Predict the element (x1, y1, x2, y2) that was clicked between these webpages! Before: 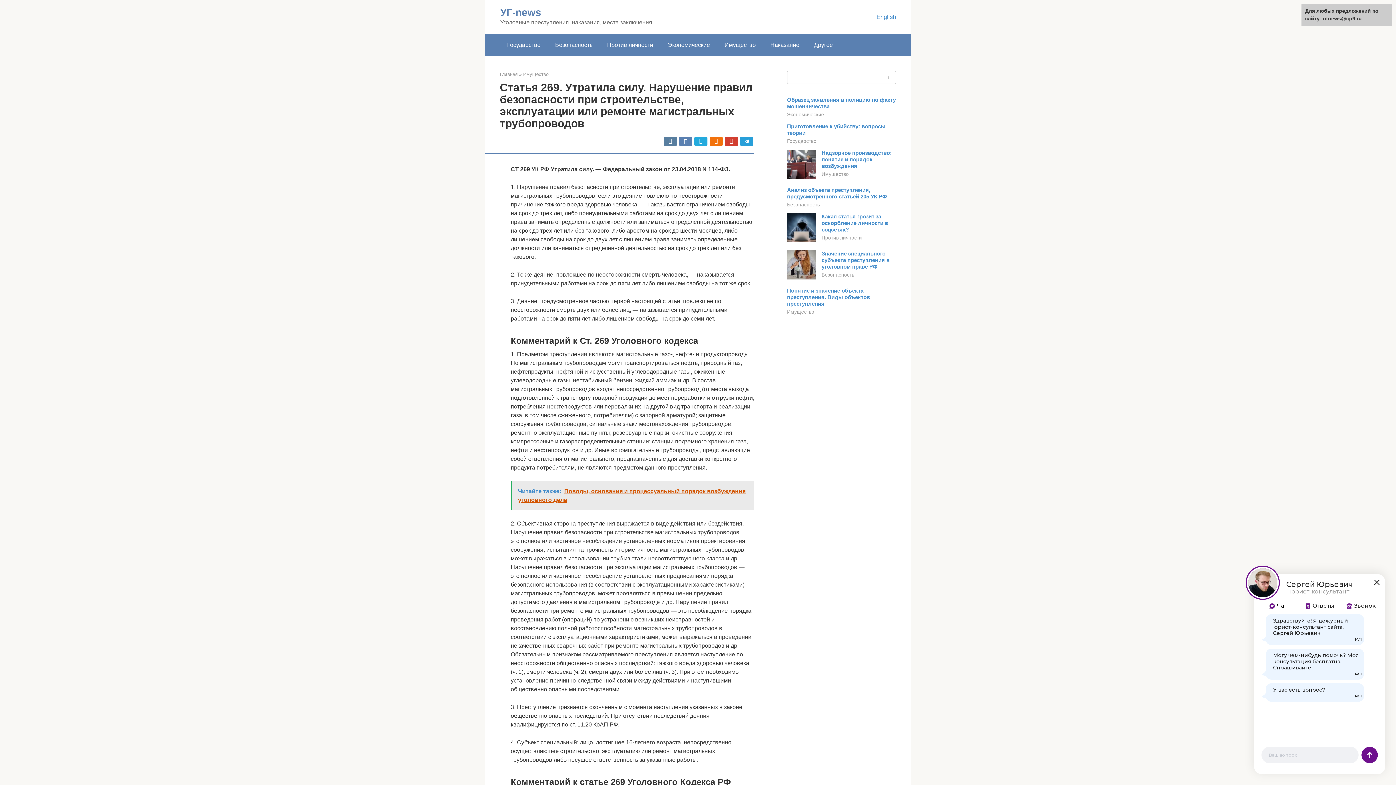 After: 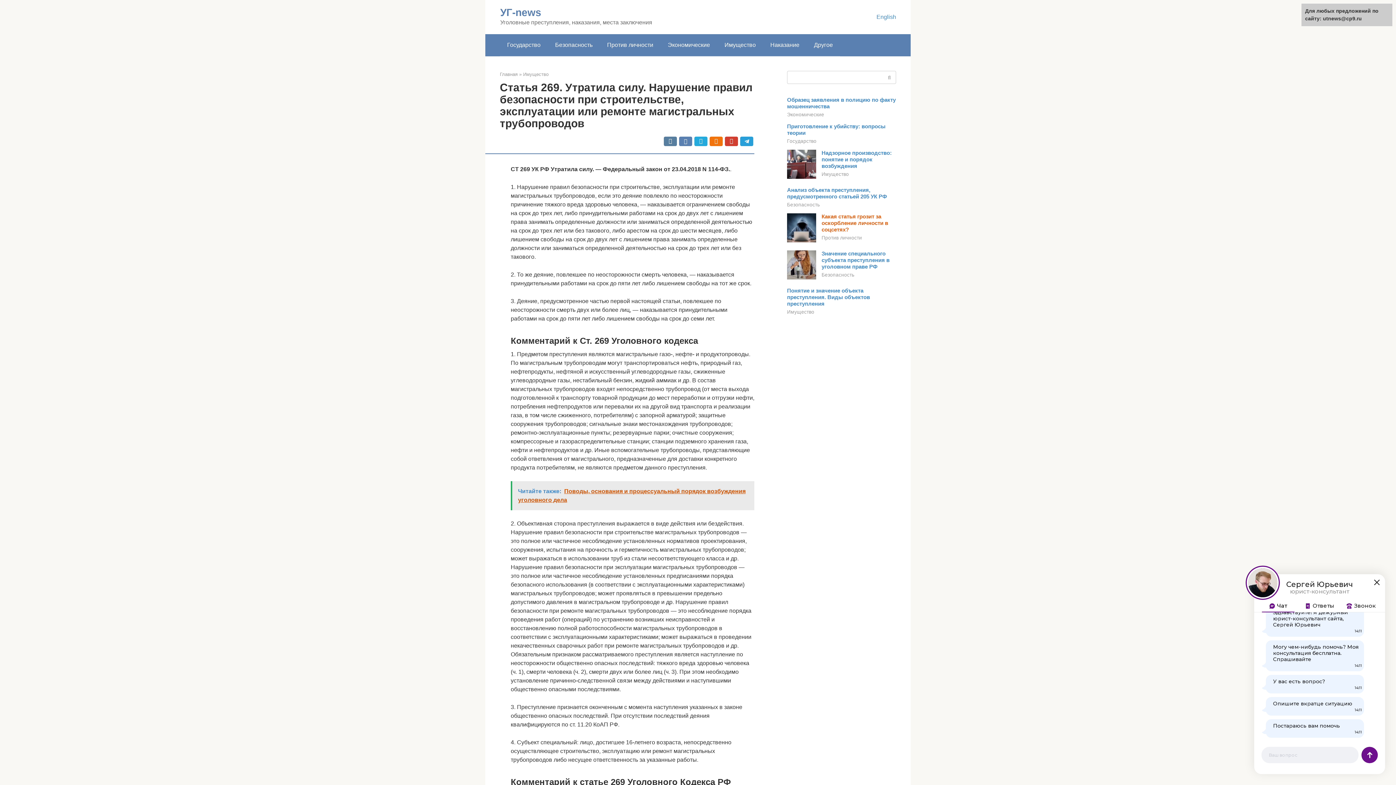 Action: label: Какая статья грозит за оскорбление личности в соцсетях? bbox: (821, 213, 888, 232)